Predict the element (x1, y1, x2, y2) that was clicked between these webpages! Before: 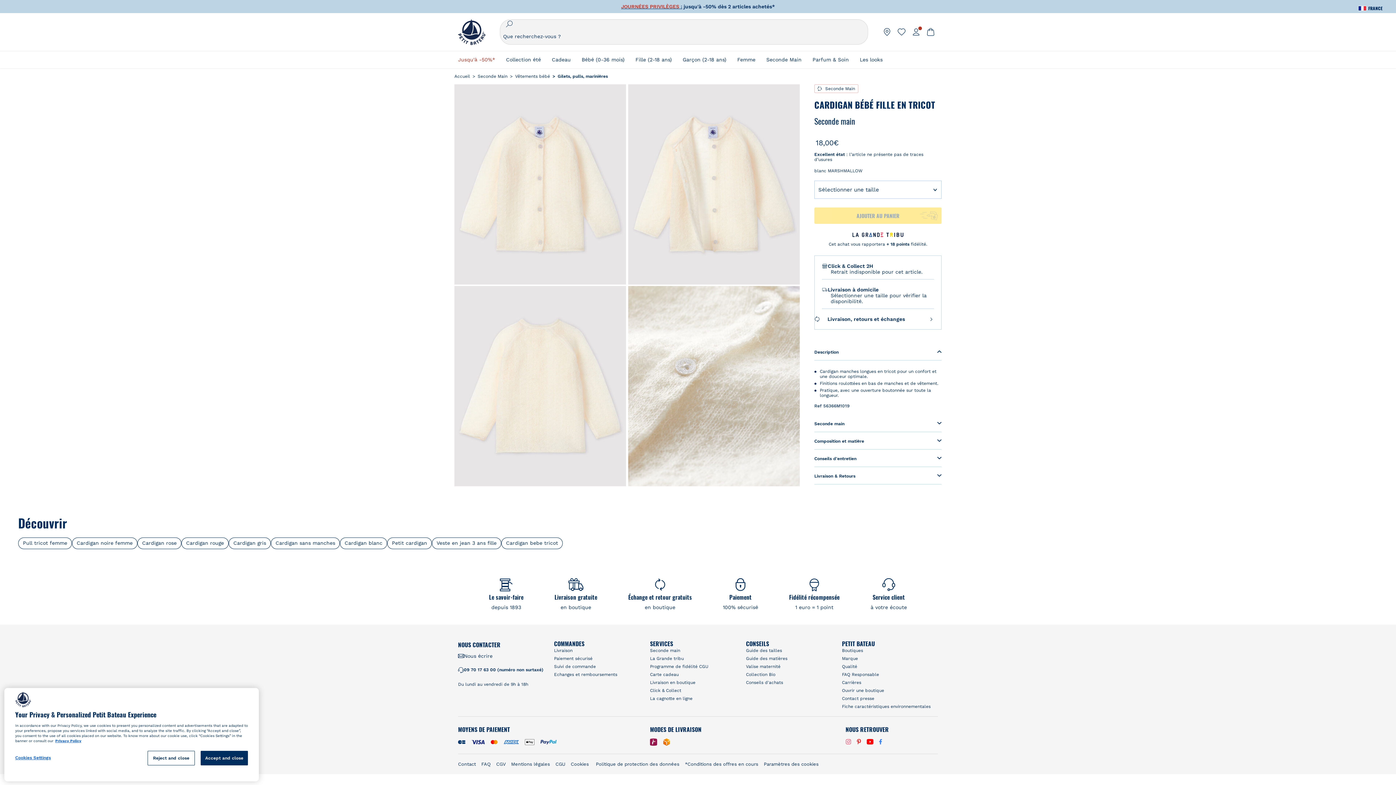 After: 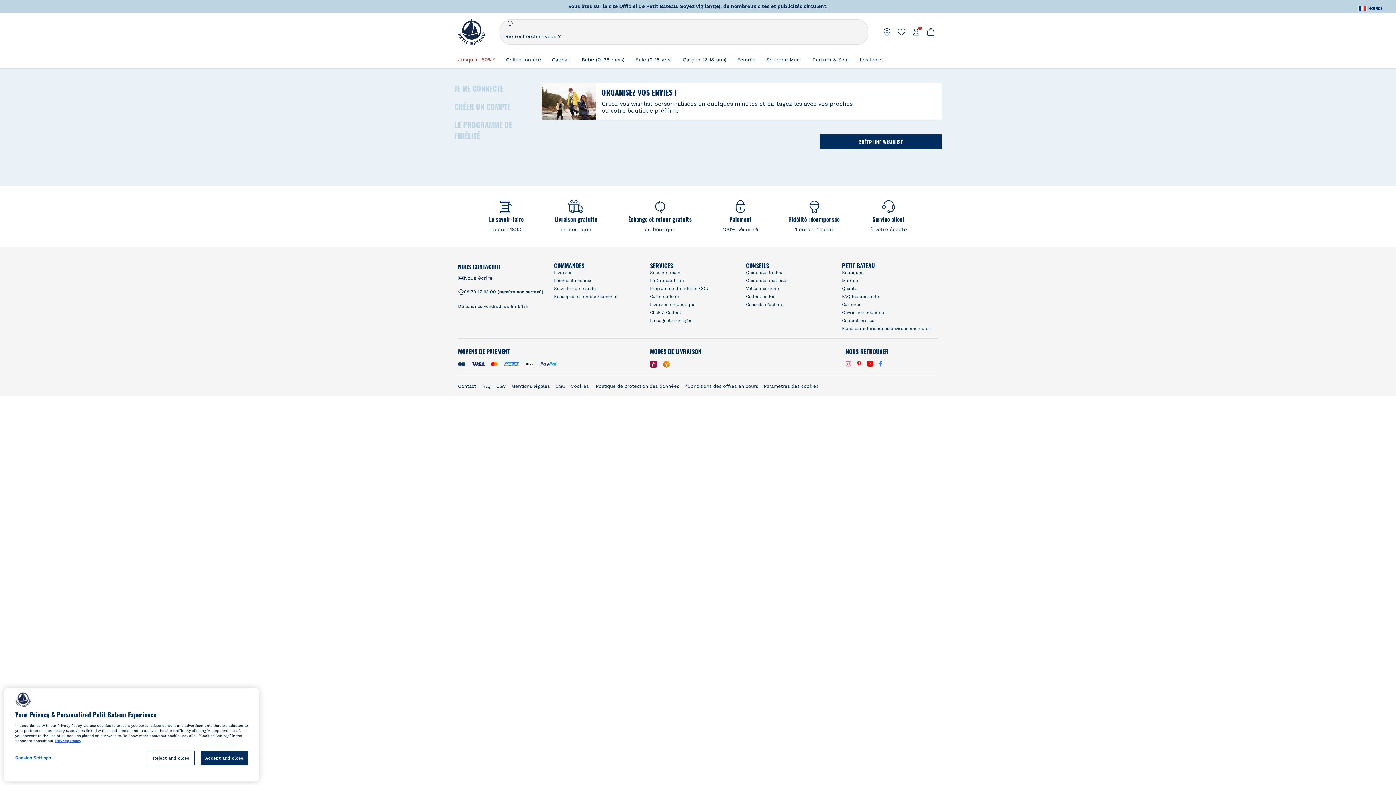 Action: bbox: (897, 27, 906, 36)